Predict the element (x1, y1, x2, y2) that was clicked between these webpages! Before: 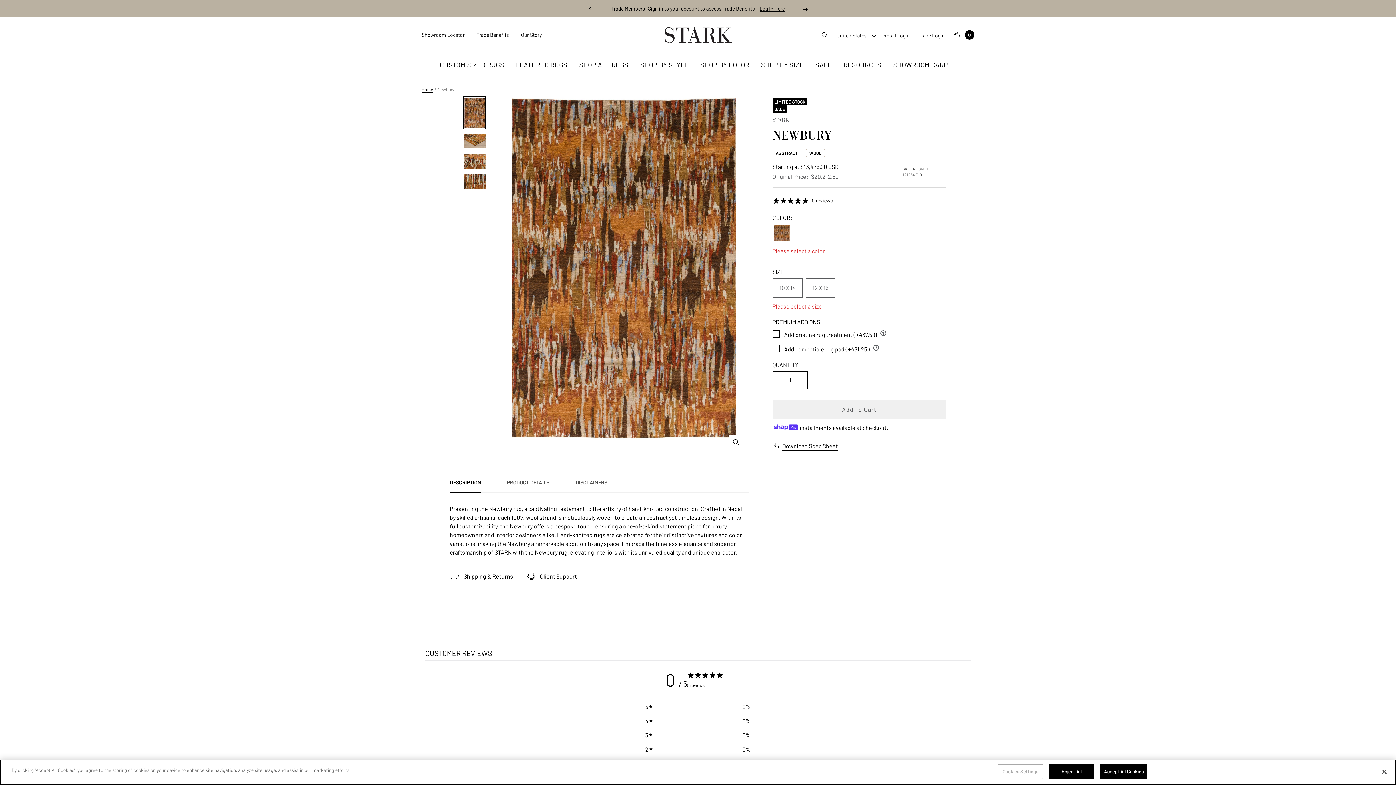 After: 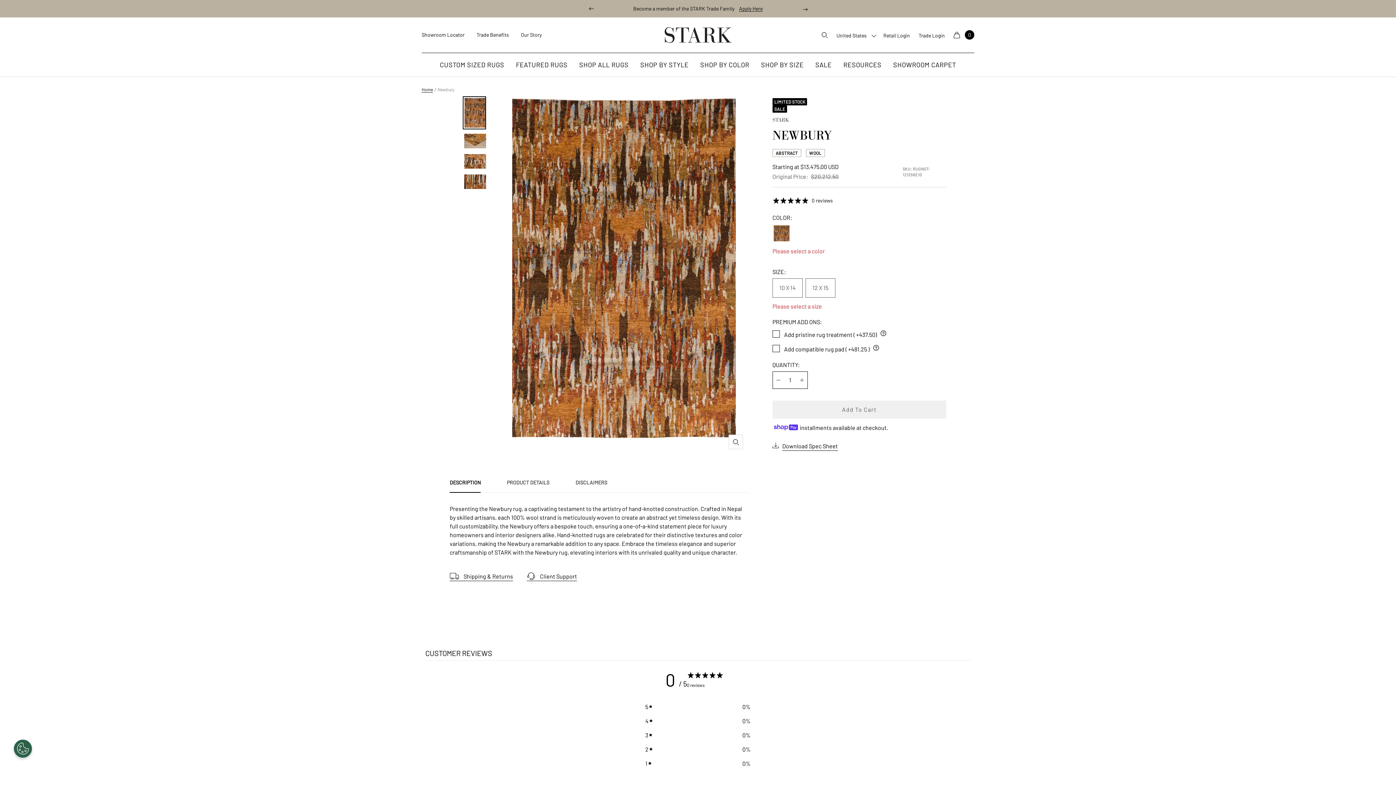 Action: bbox: (1049, 764, 1094, 779) label: Reject All